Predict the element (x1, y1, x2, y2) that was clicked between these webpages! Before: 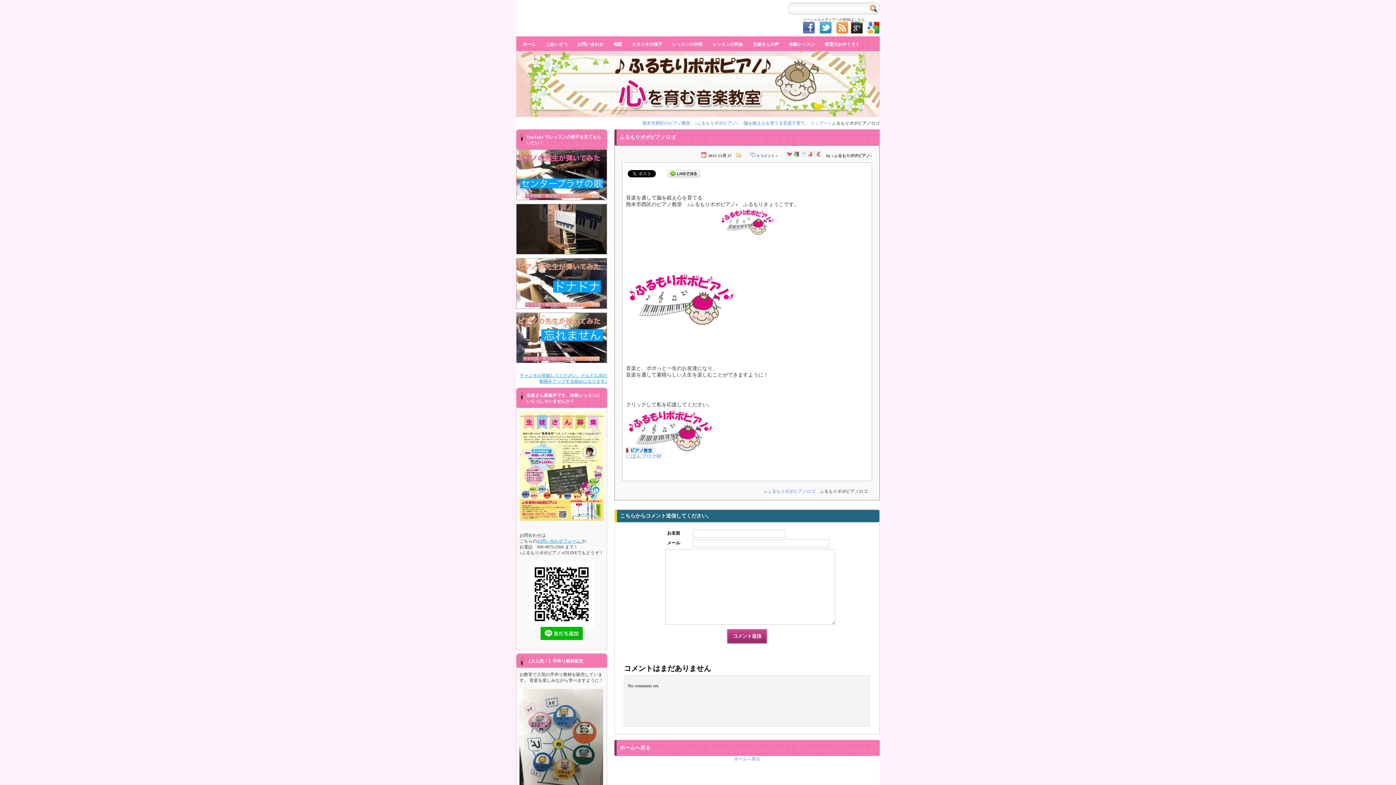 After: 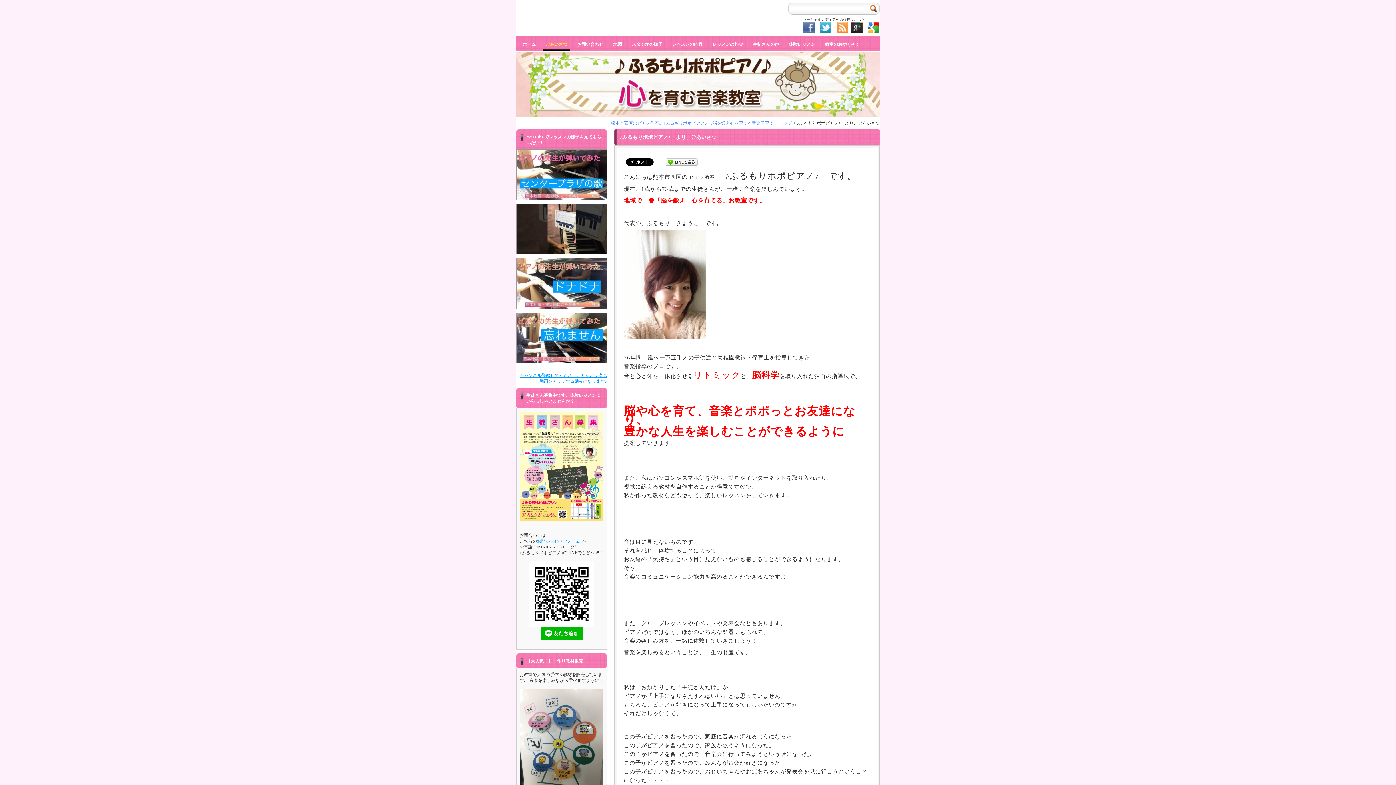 Action: bbox: (542, 37, 570, 52) label: ごあいさつ